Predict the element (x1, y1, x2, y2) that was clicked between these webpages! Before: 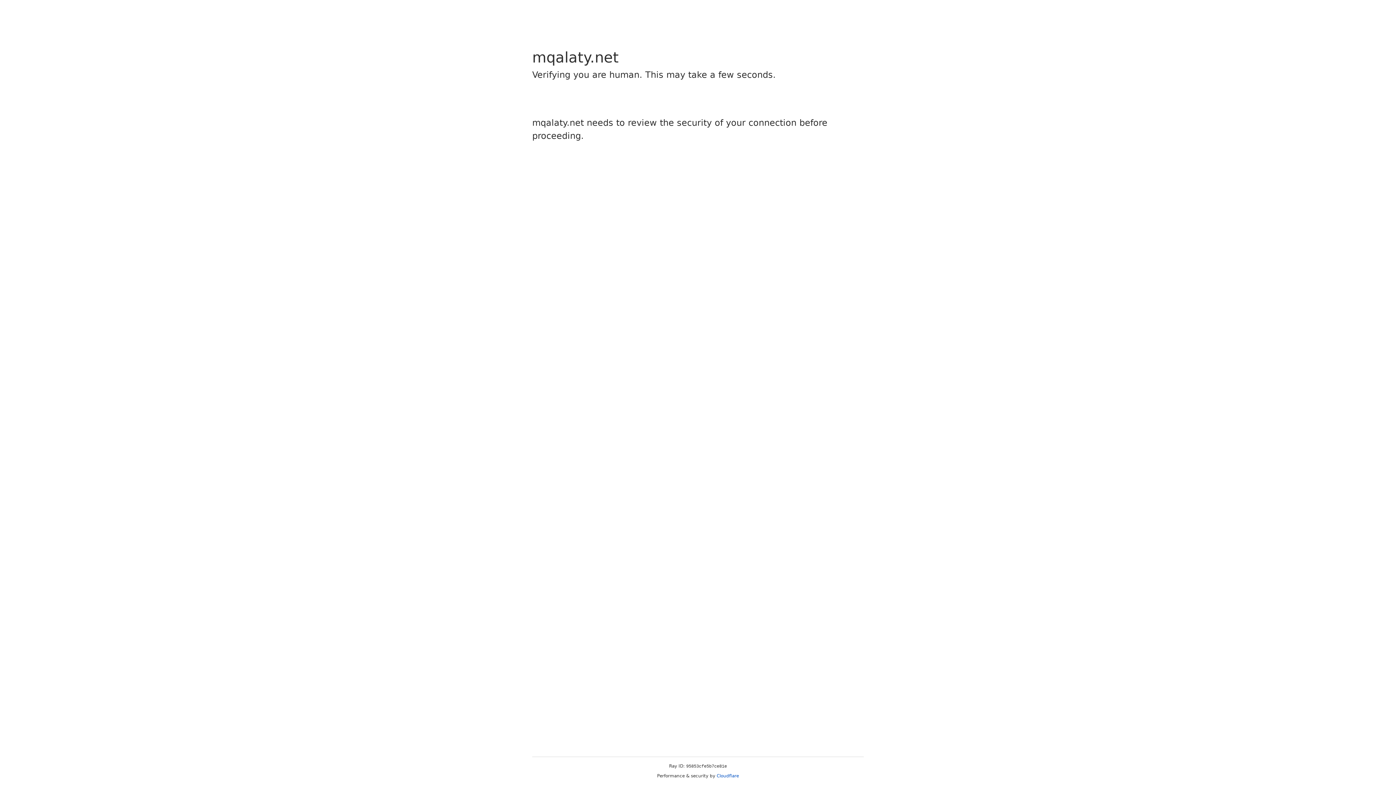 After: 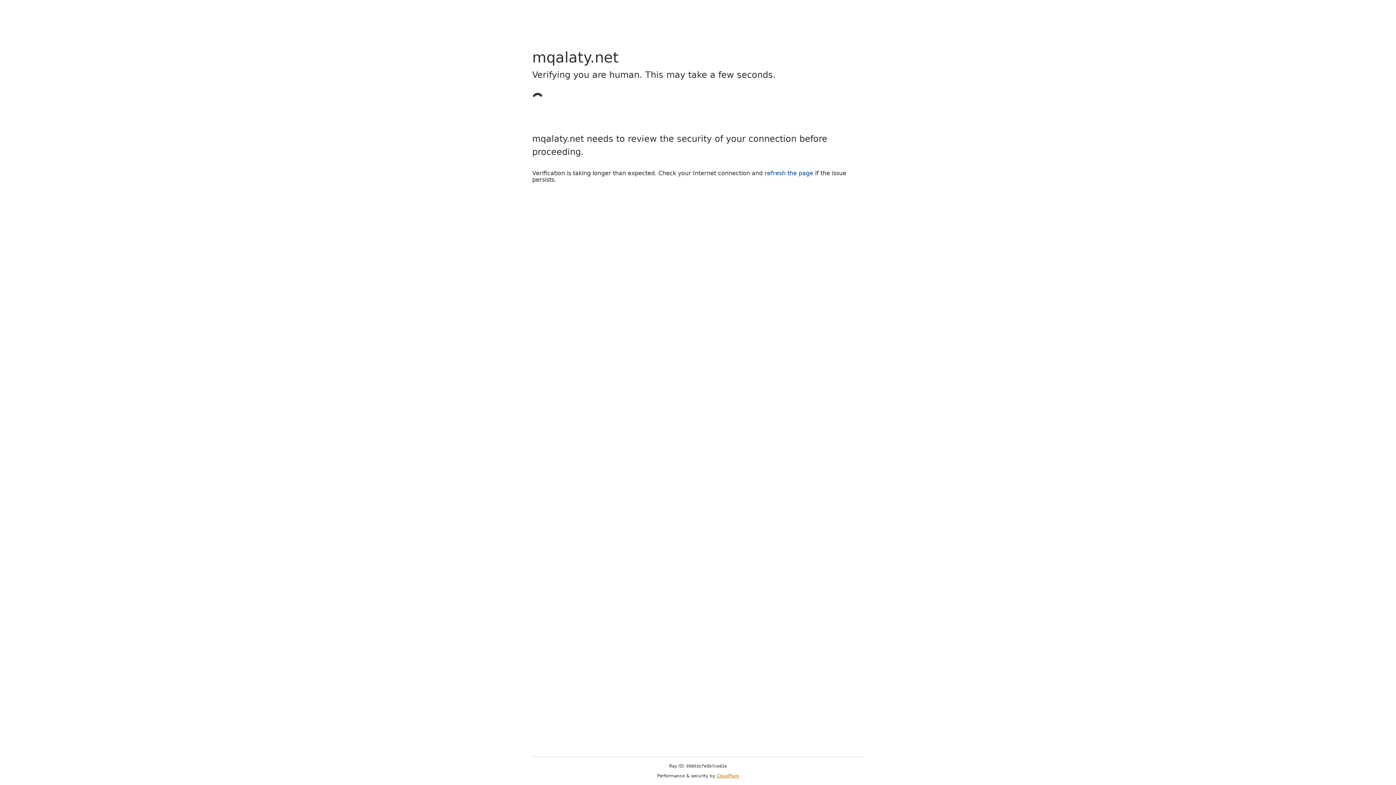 Action: label: Cloudflare bbox: (716, 773, 739, 778)